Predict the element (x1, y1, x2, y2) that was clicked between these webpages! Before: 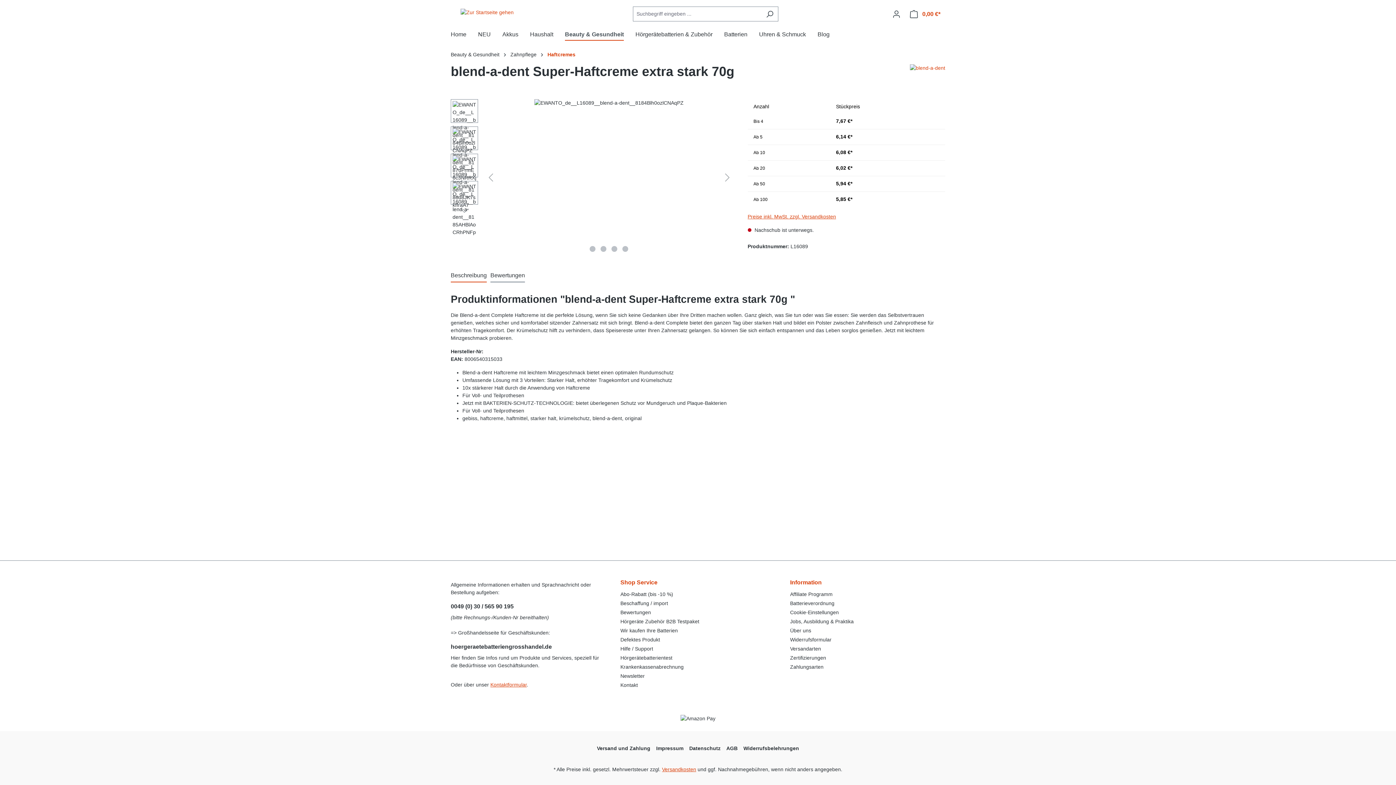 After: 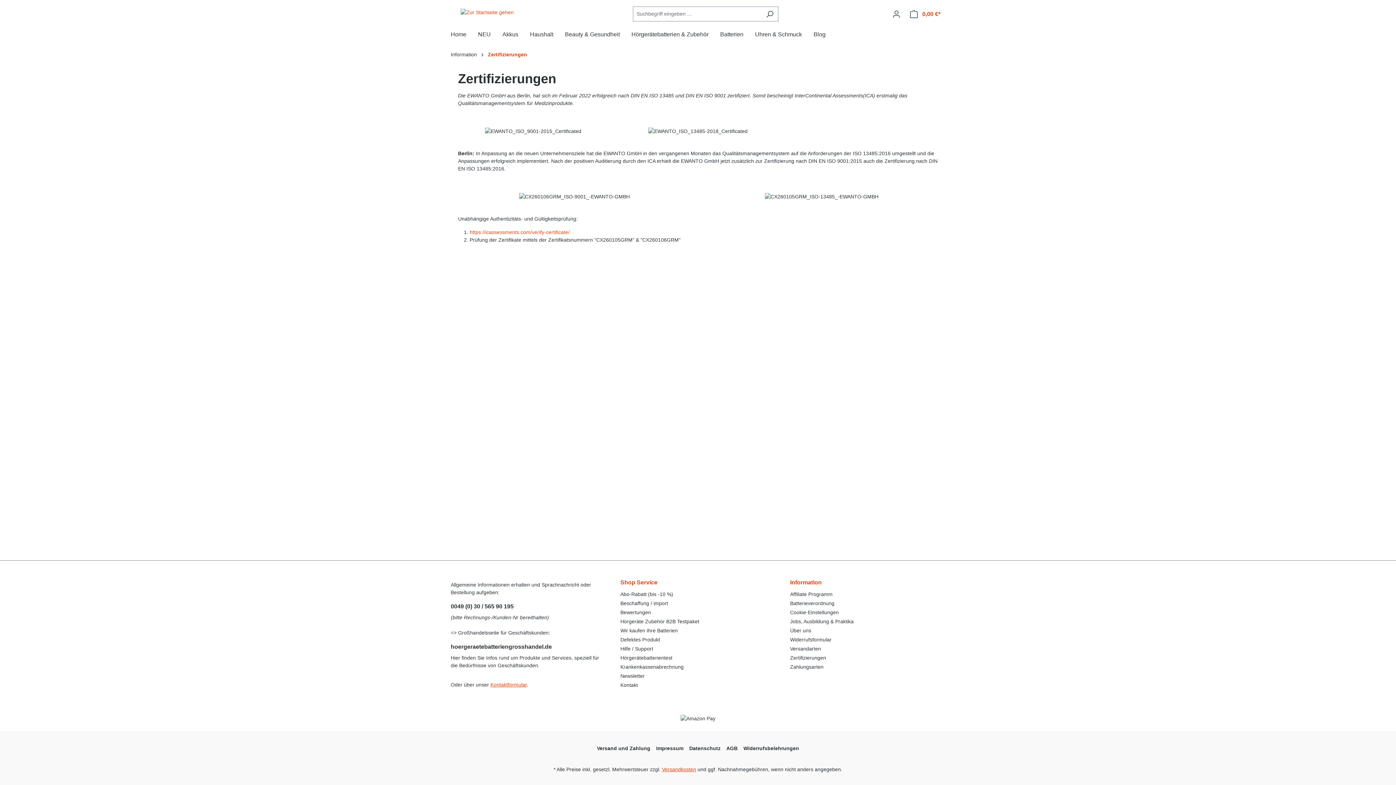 Action: label: Zertifizierungen bbox: (790, 655, 826, 661)